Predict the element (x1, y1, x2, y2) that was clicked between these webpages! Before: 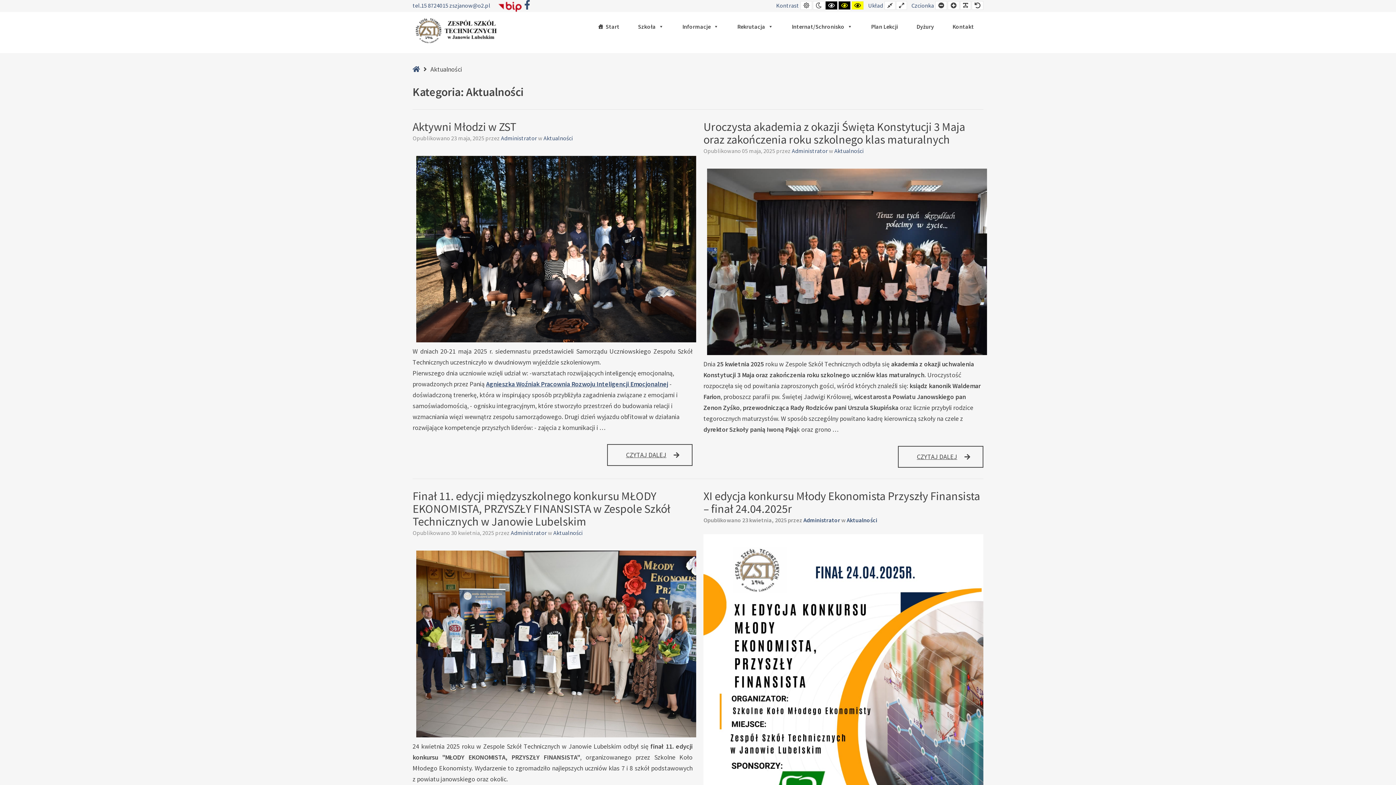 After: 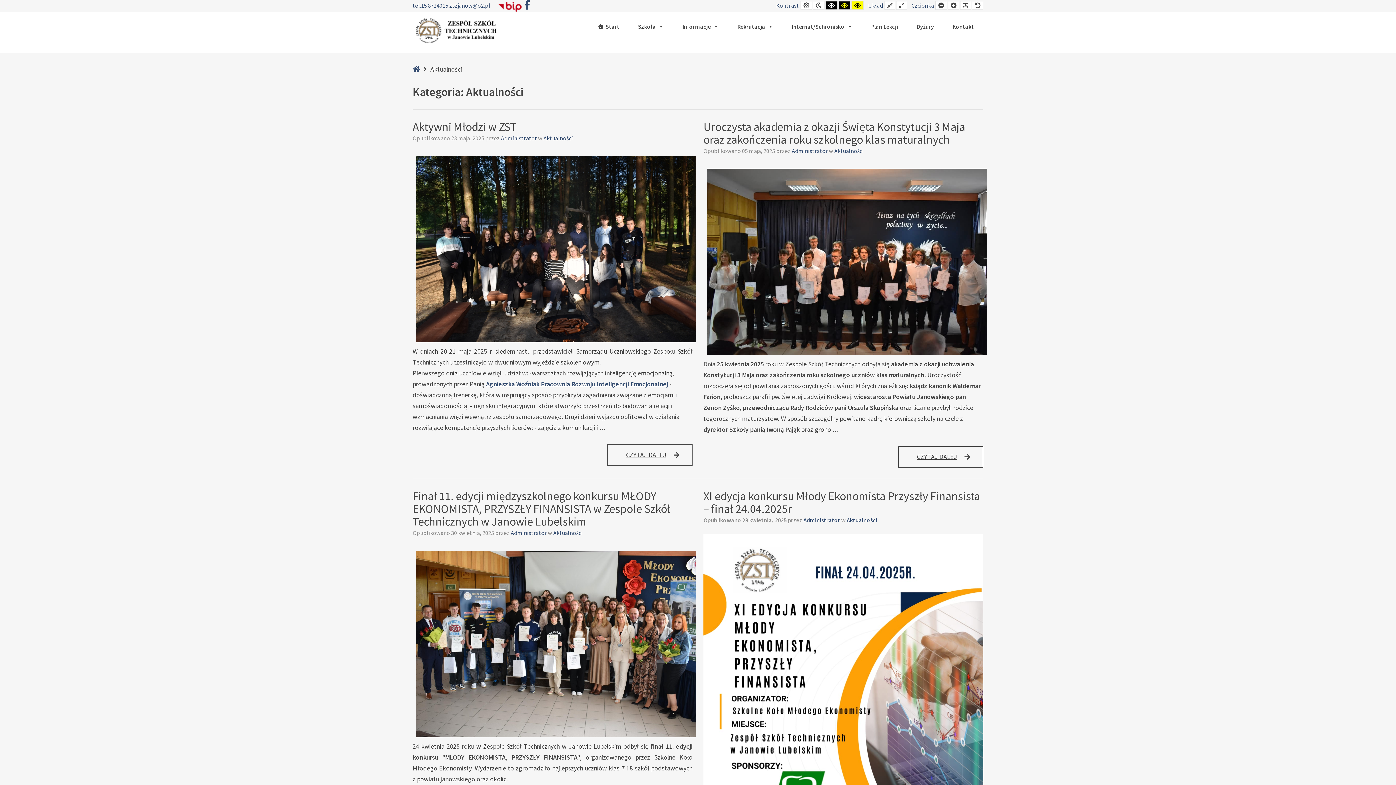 Action: label: Aktualności bbox: (553, 529, 582, 536)